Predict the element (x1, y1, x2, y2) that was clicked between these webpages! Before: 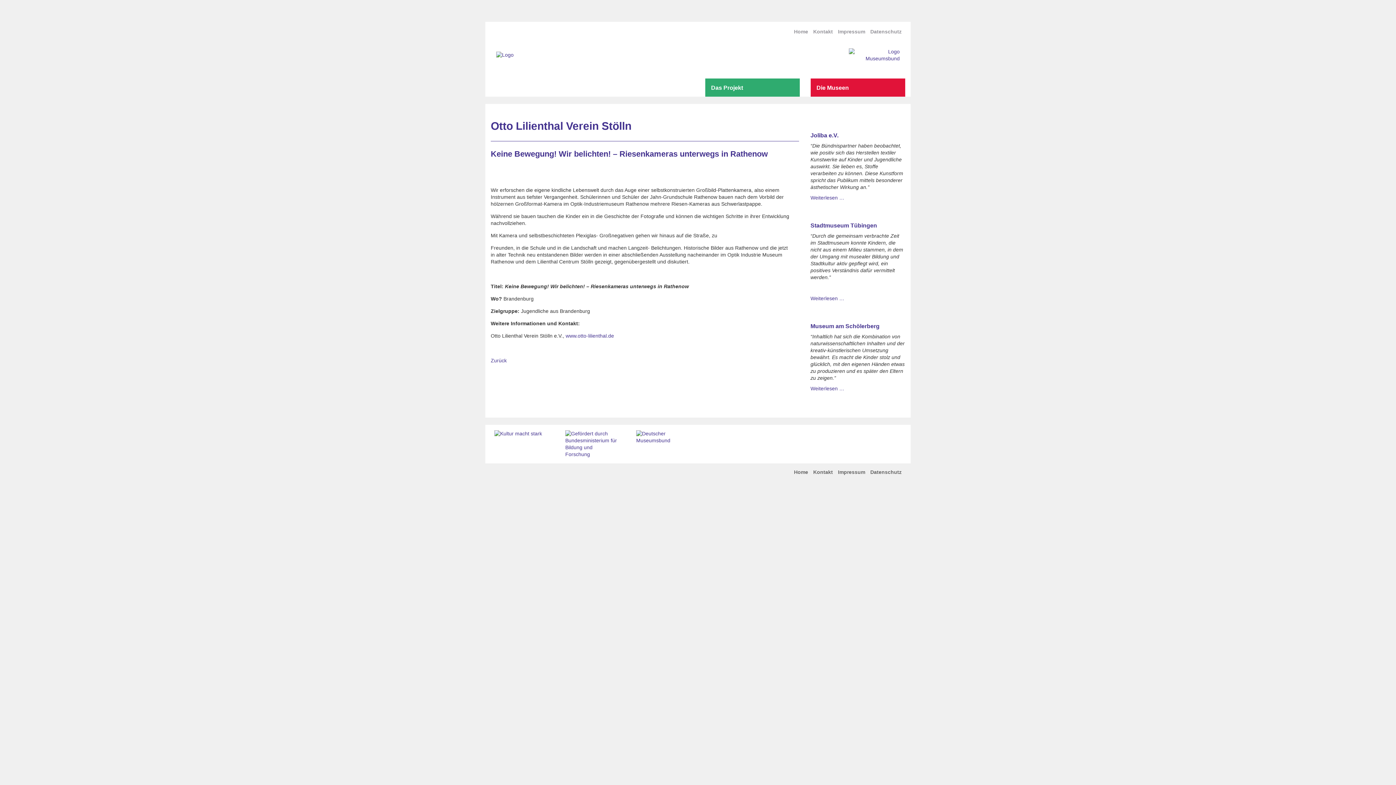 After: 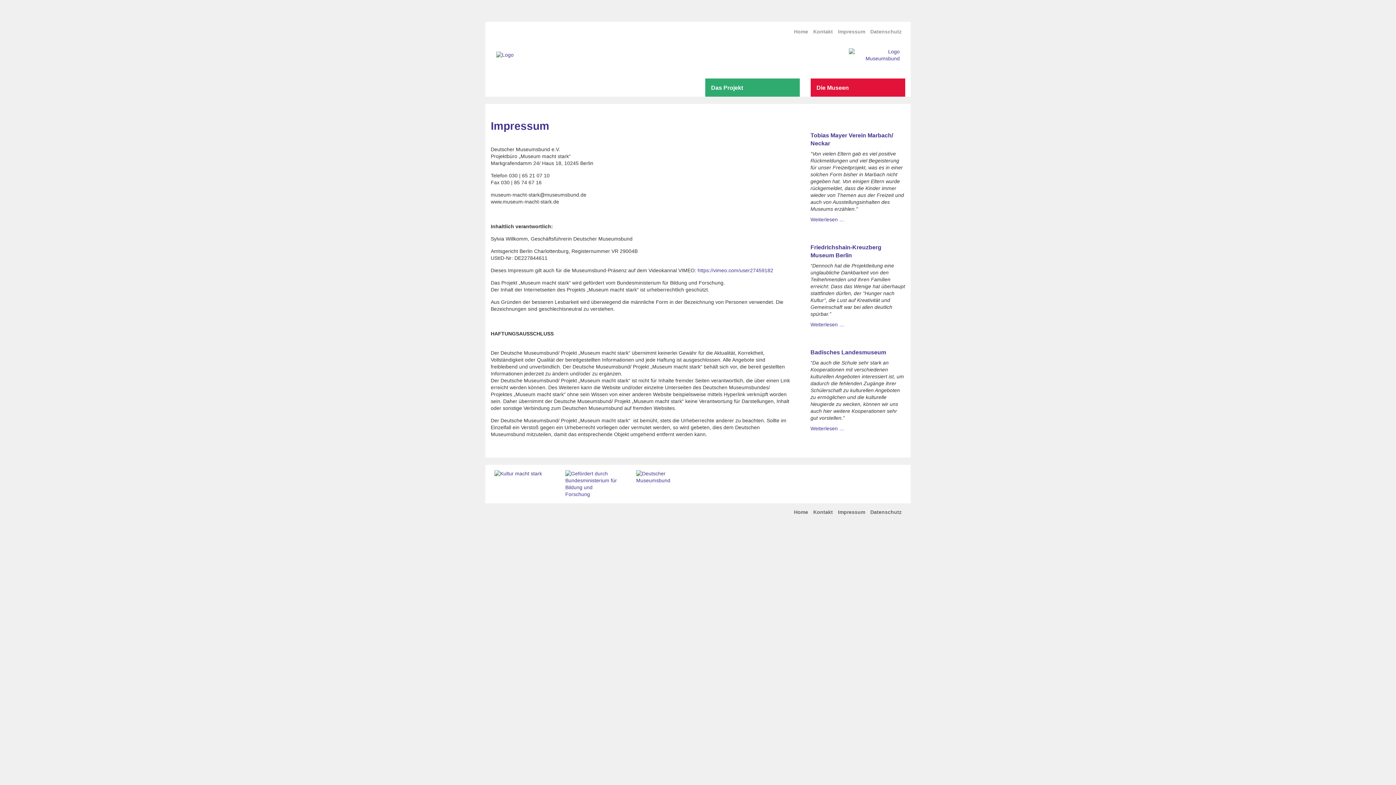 Action: bbox: (838, 28, 865, 34) label: Impressum